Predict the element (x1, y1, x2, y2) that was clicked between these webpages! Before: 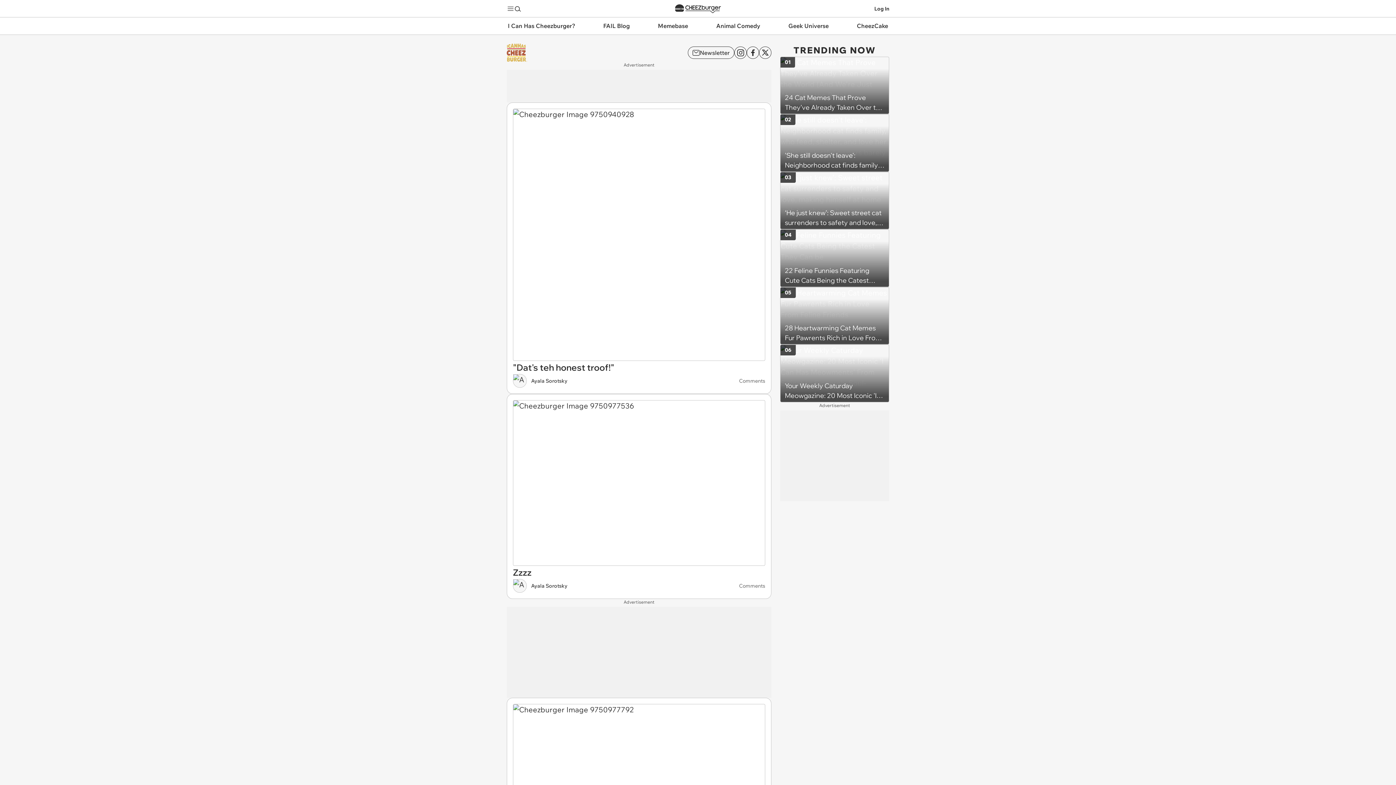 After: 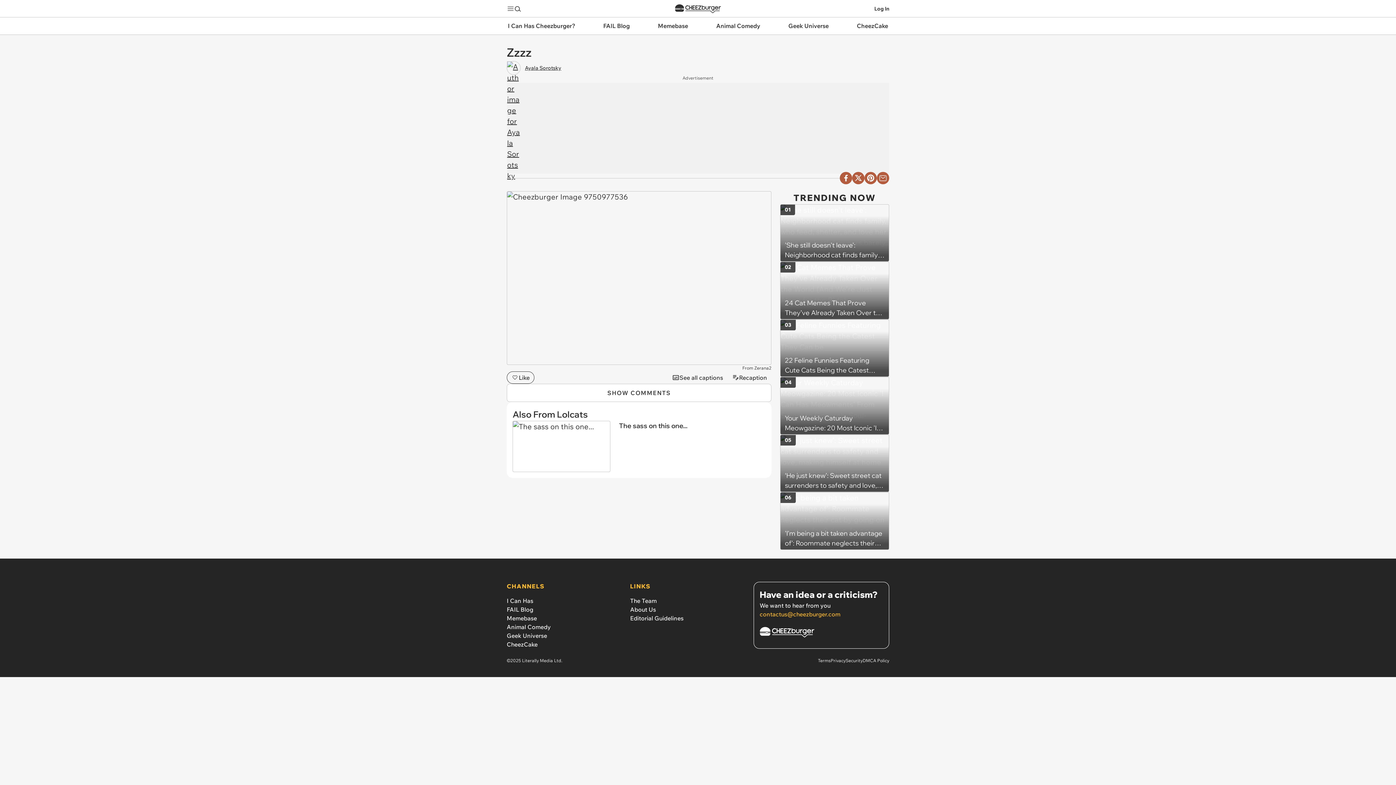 Action: label: Zzzz bbox: (513, 566, 765, 579)